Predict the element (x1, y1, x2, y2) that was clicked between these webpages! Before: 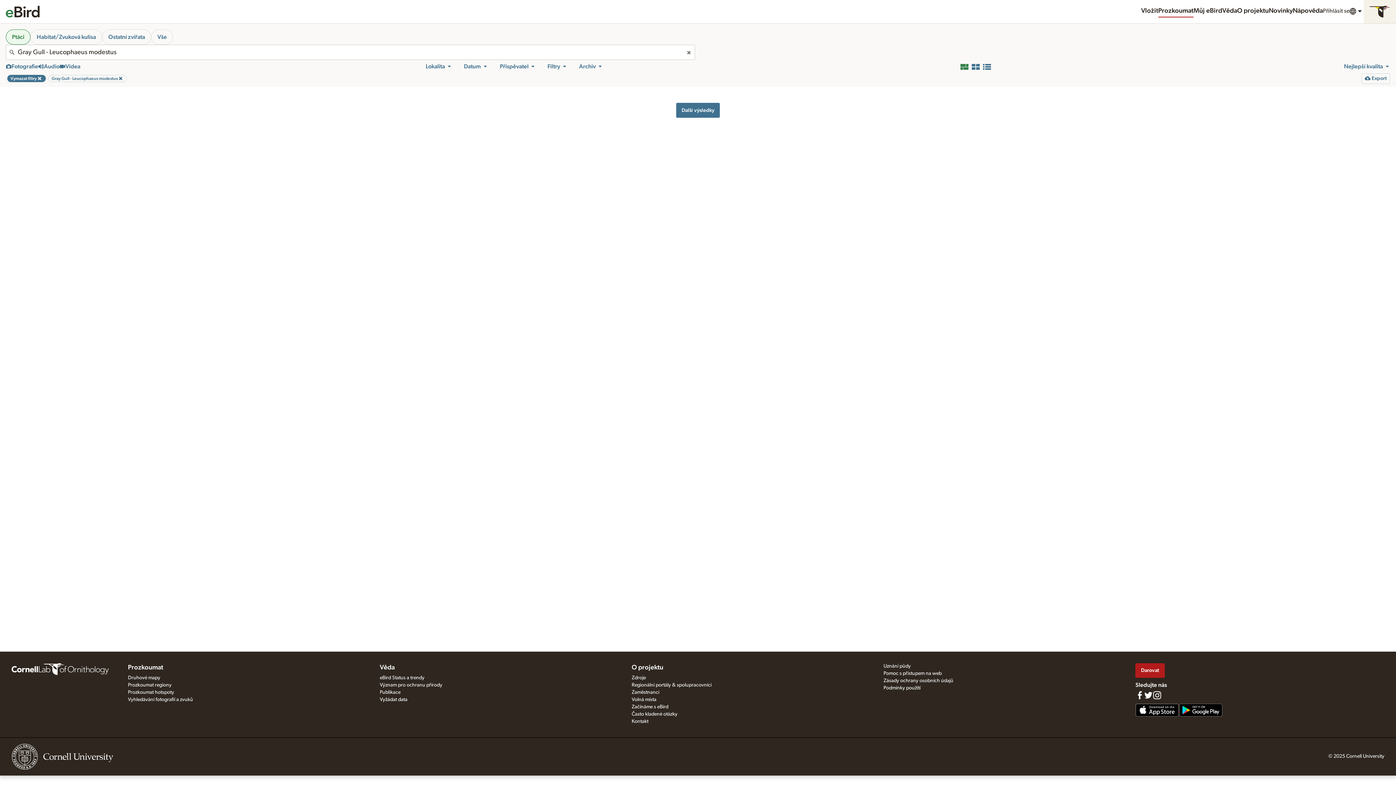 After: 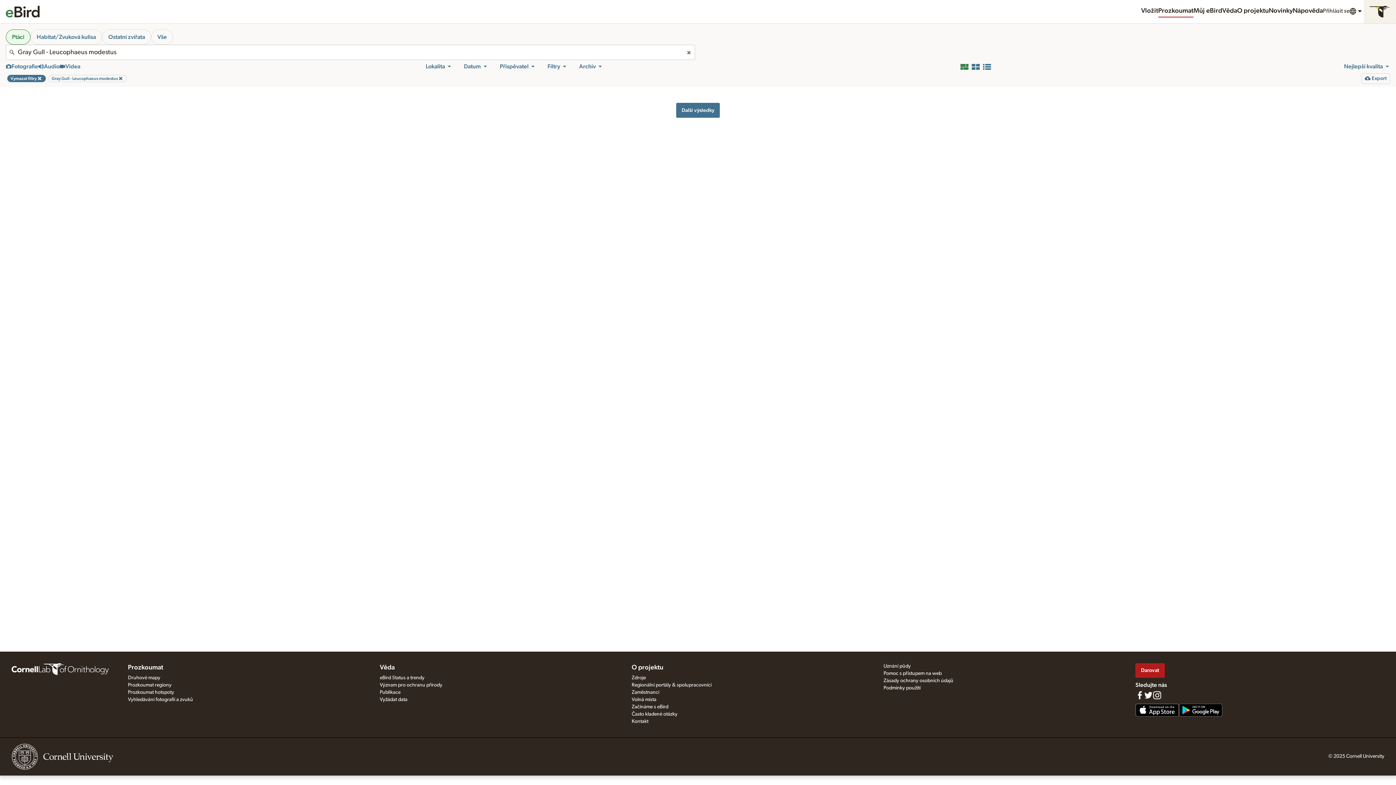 Action: bbox: (547, 62, 567, 70) label: Filtry